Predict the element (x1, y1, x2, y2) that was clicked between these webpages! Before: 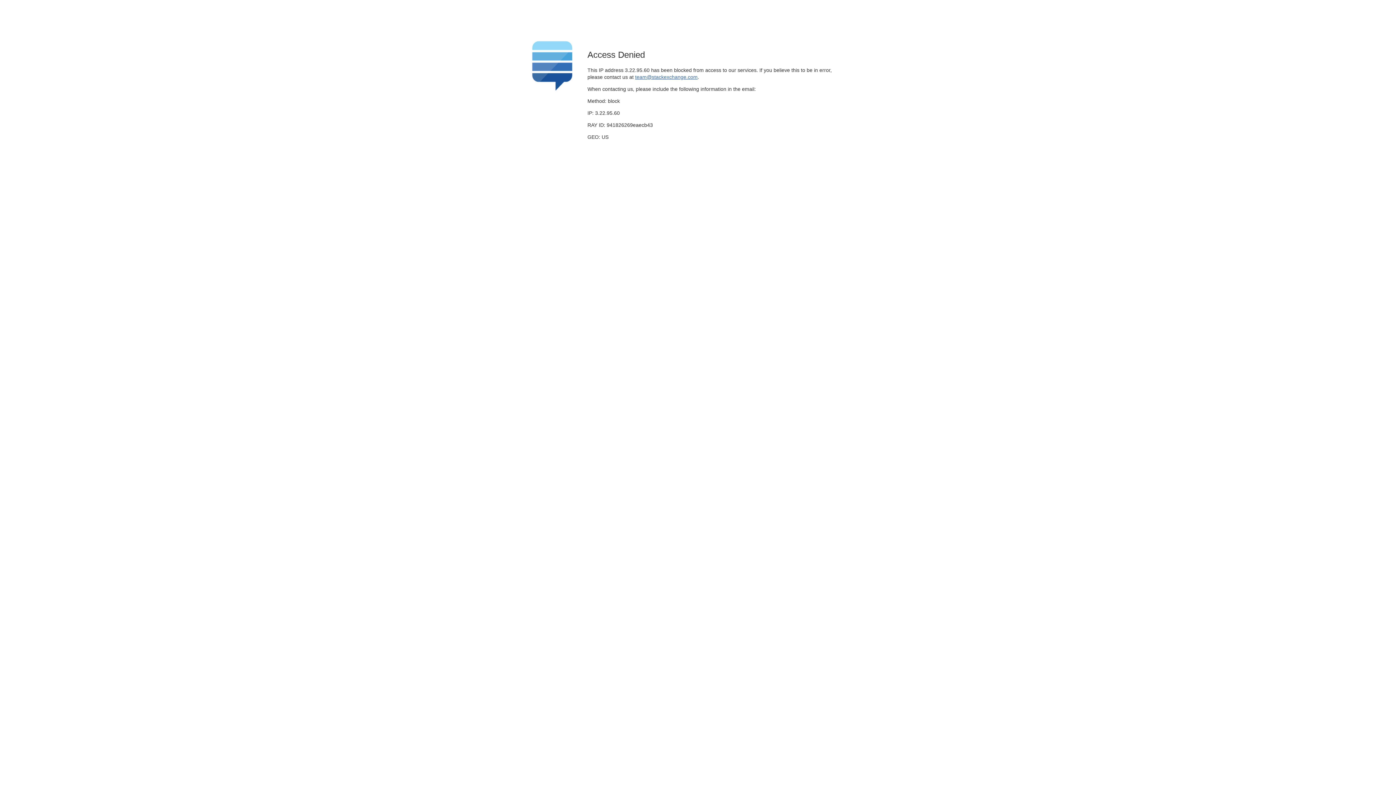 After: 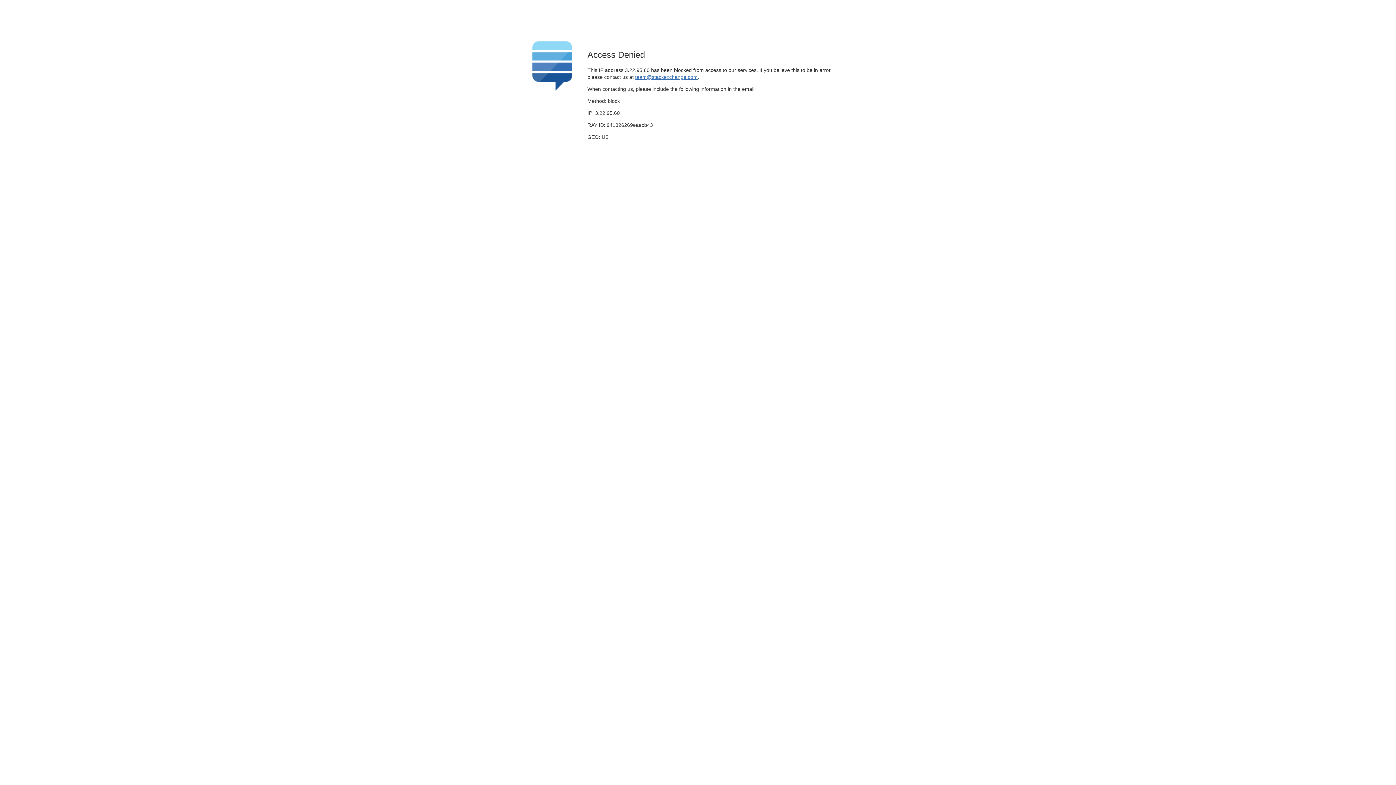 Action: bbox: (635, 74, 697, 79) label: team@stackexchange.com